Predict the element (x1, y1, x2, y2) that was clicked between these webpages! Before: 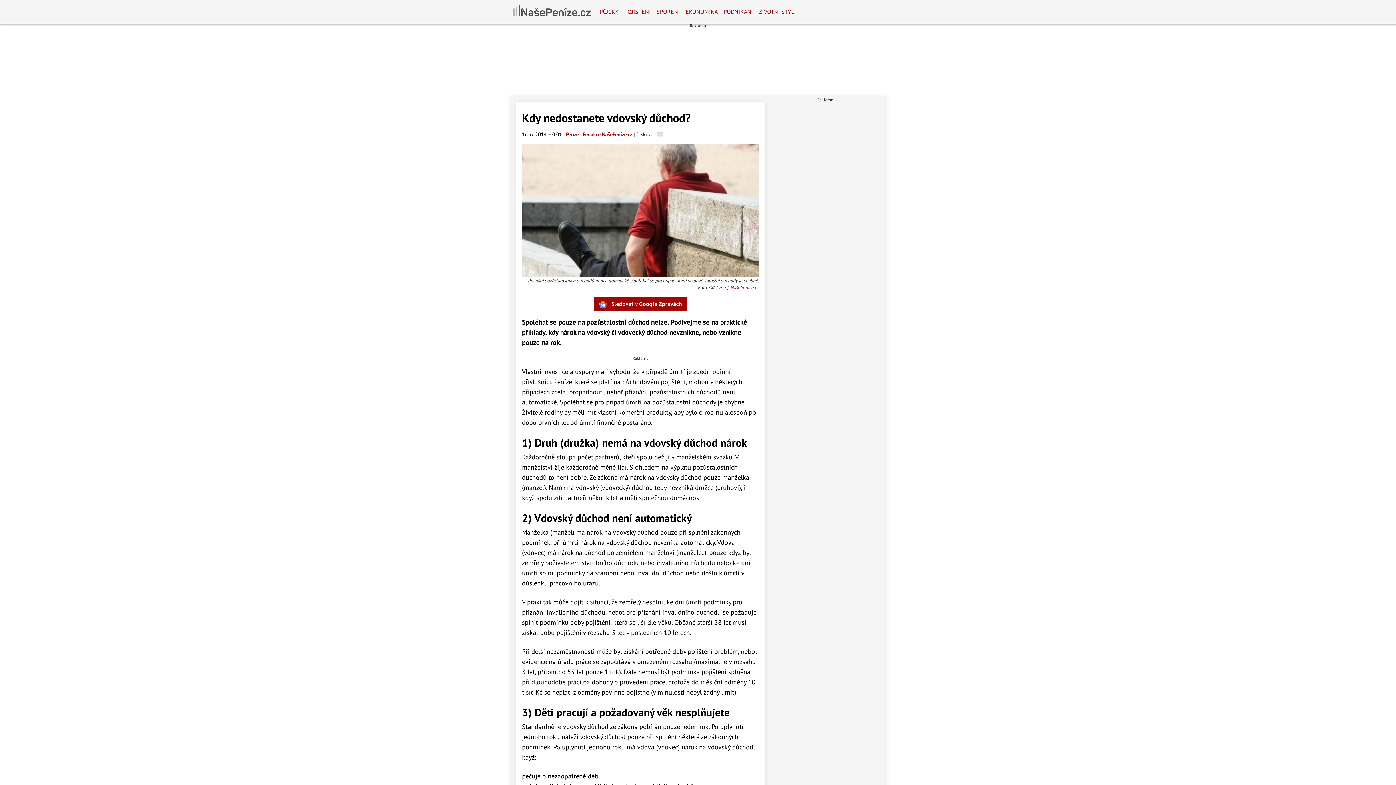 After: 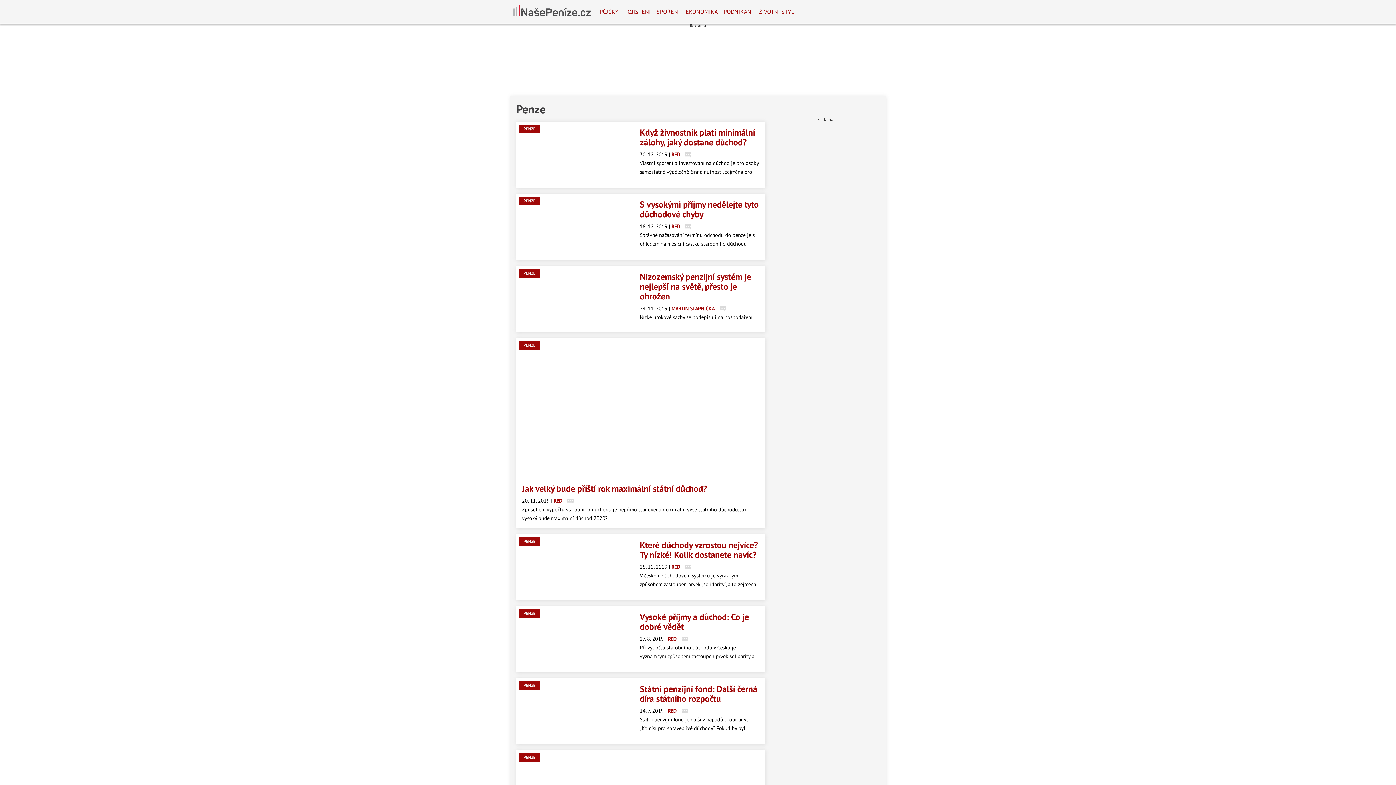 Action: label: Penze bbox: (566, 130, 578, 137)